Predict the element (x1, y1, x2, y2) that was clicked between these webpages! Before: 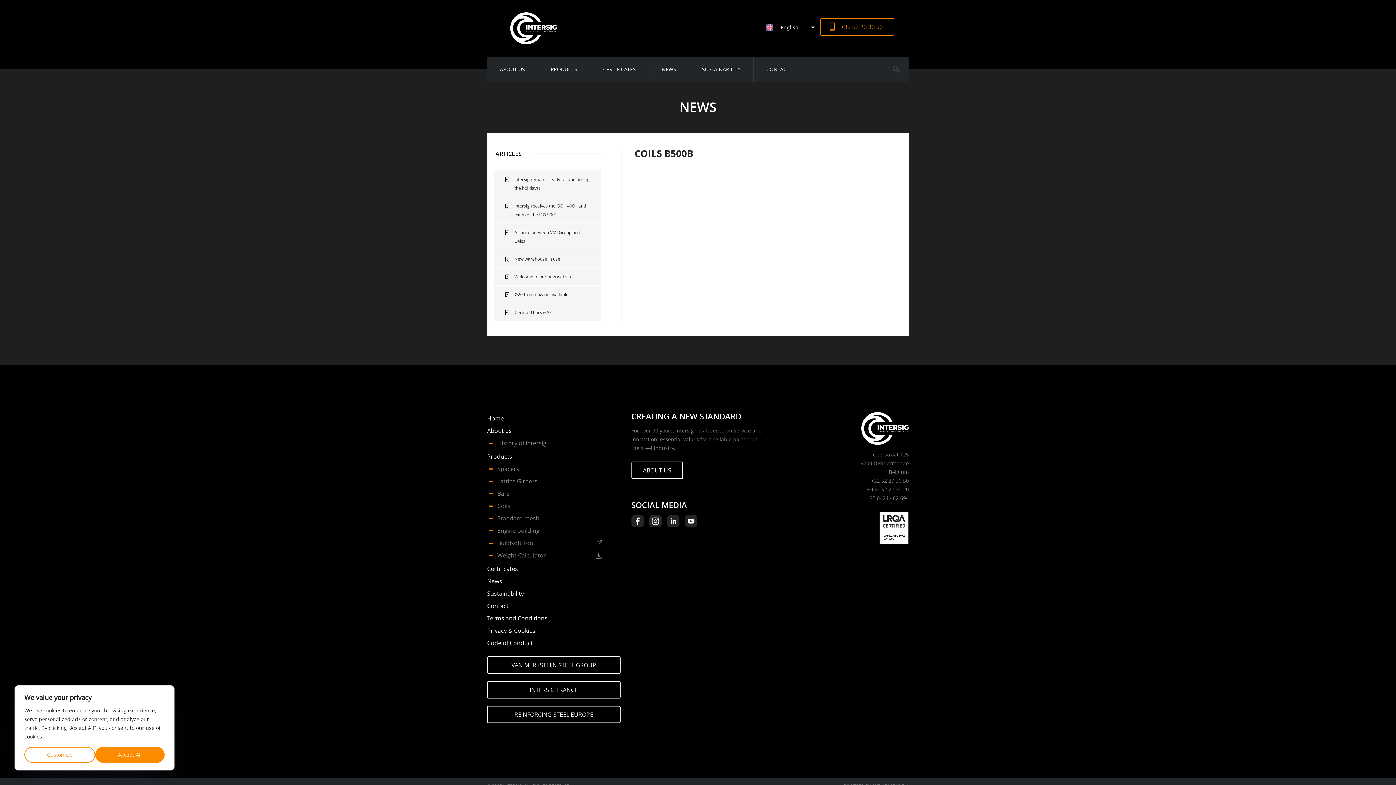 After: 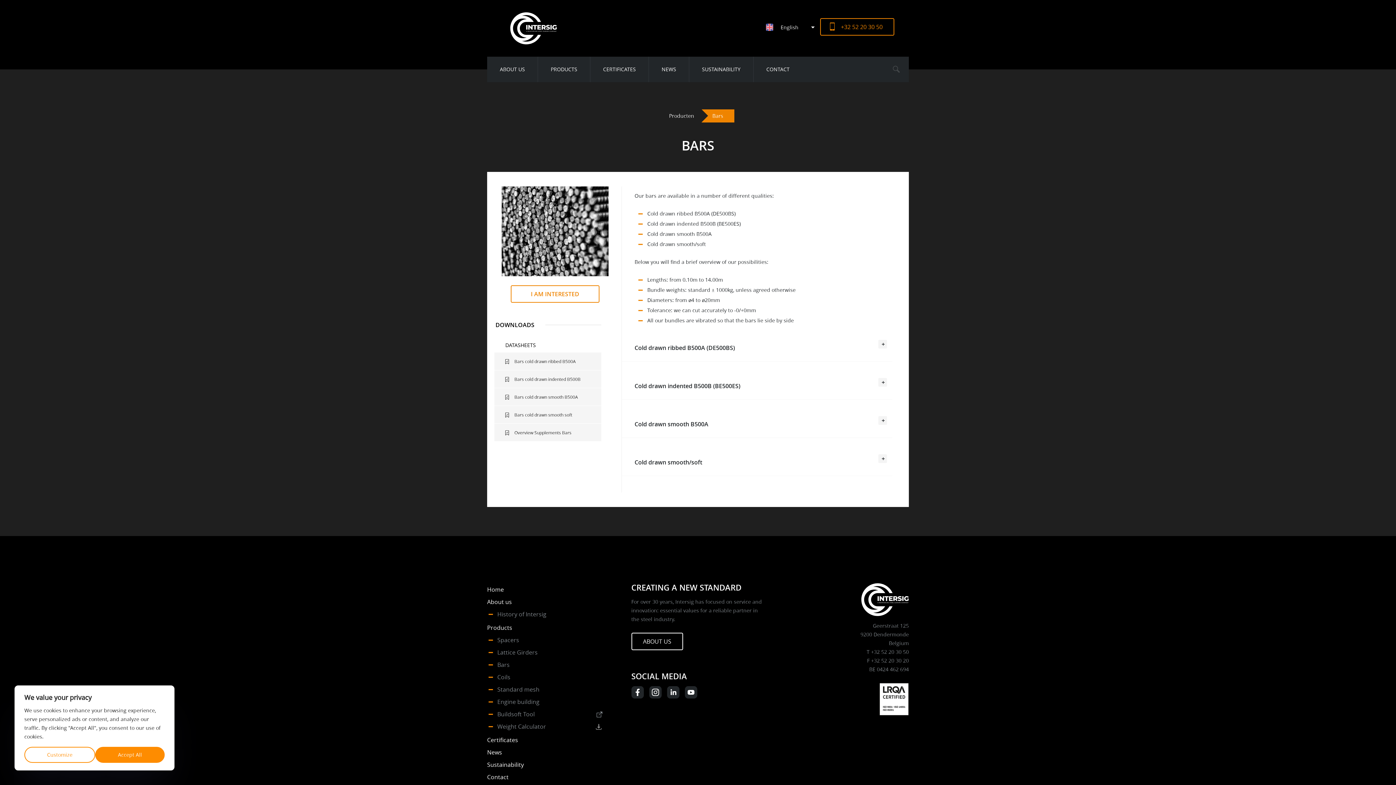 Action: label: Bars bbox: (497, 487, 509, 500)